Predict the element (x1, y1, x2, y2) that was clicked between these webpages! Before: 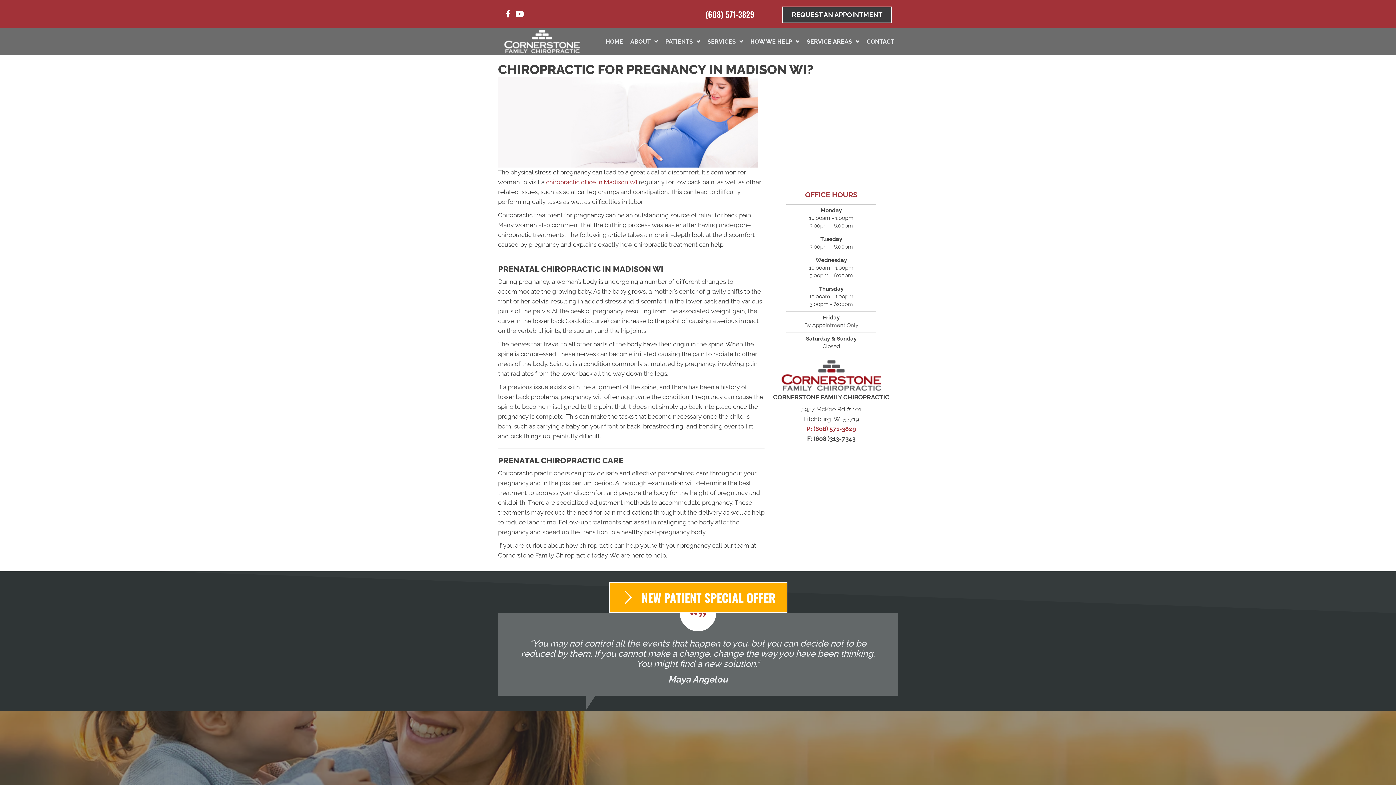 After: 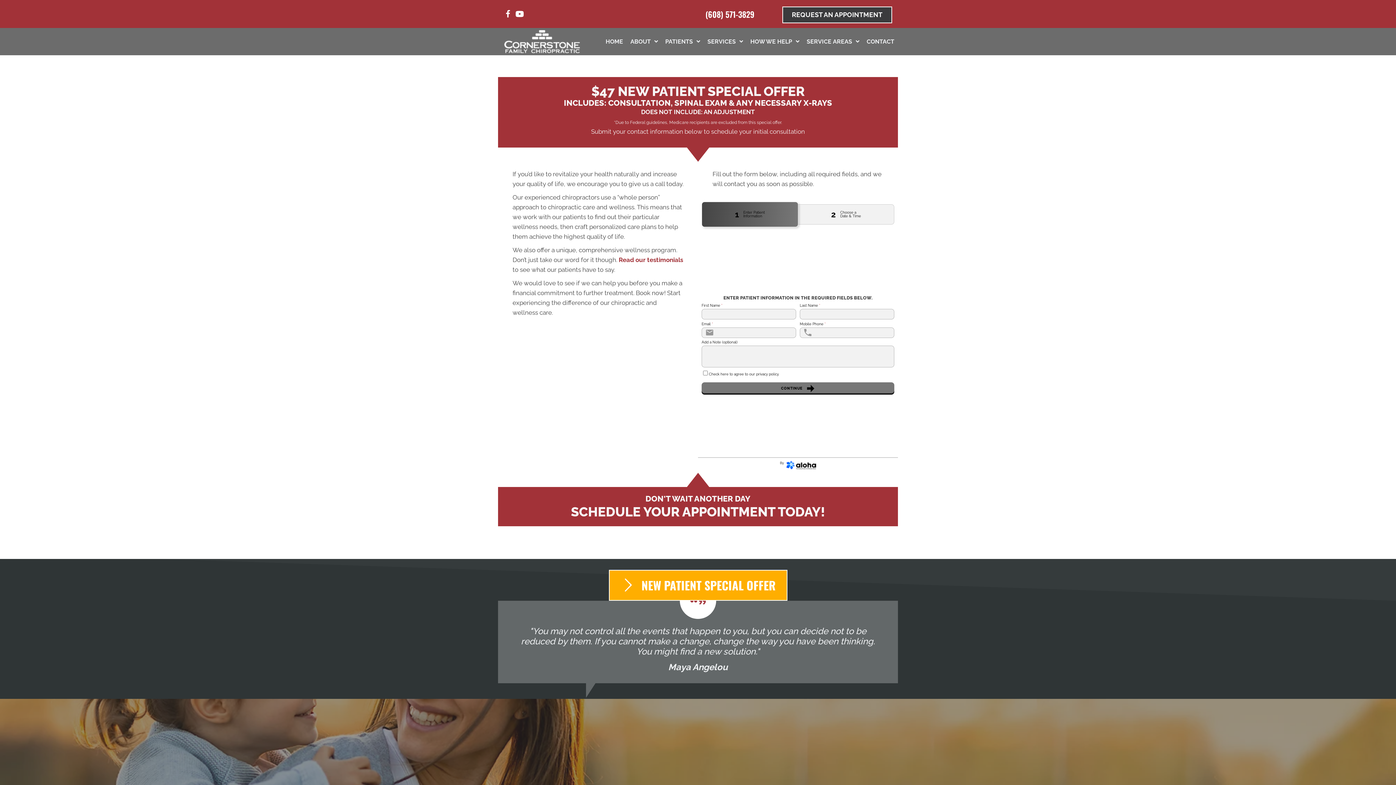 Action: label:  NEW PATIENT SPECIAL OFFER bbox: (608, 582, 787, 613)